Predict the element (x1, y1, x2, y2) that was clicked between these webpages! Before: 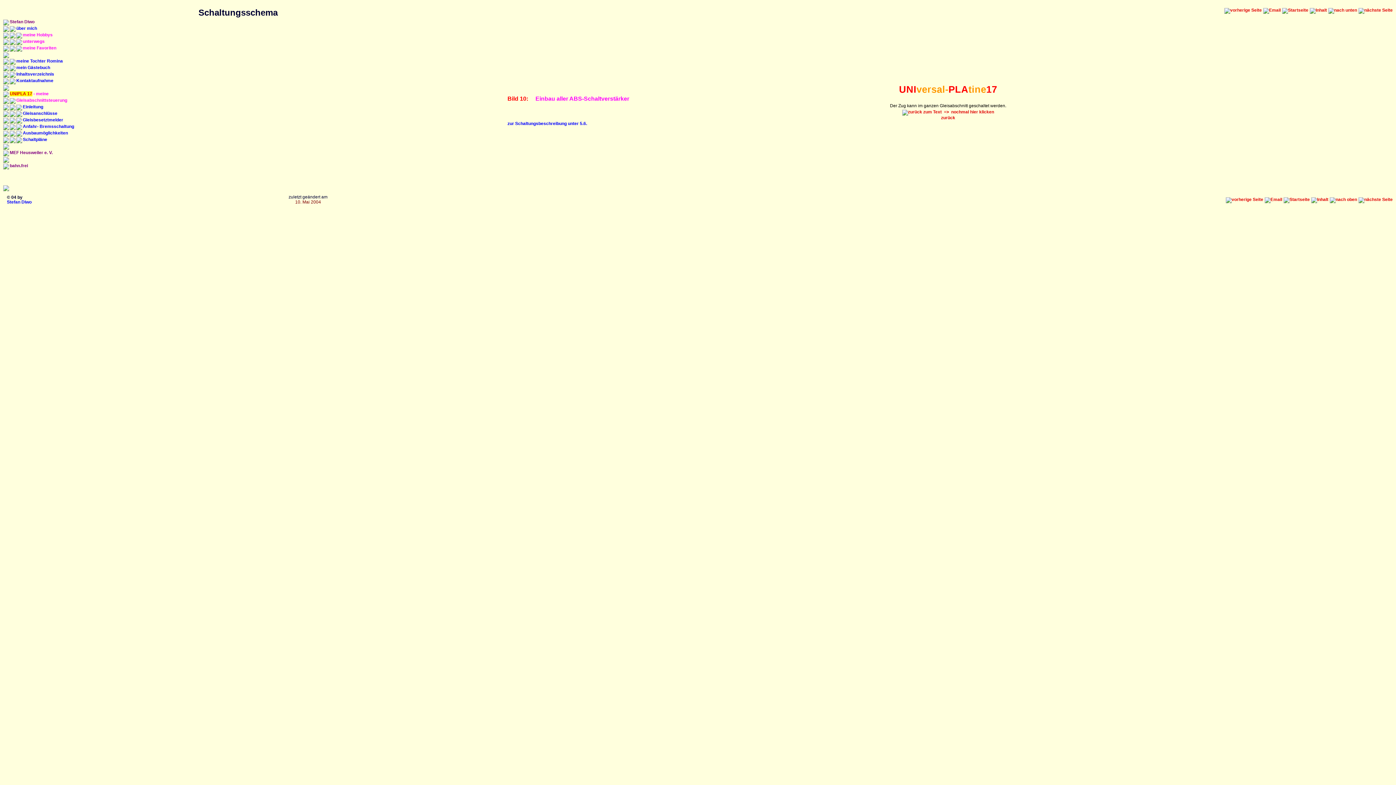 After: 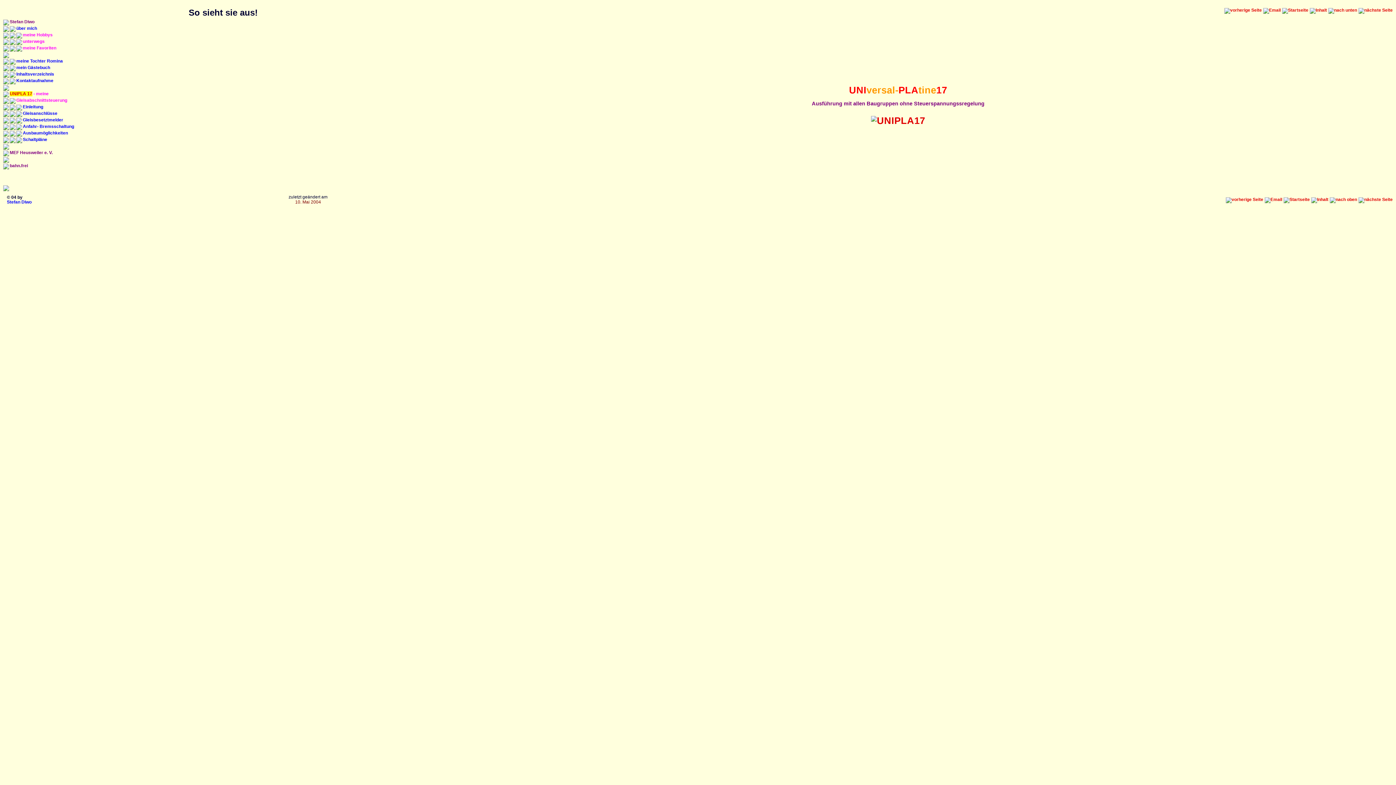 Action: label: UNIPLA 17 - meine bbox: (9, 91, 48, 96)